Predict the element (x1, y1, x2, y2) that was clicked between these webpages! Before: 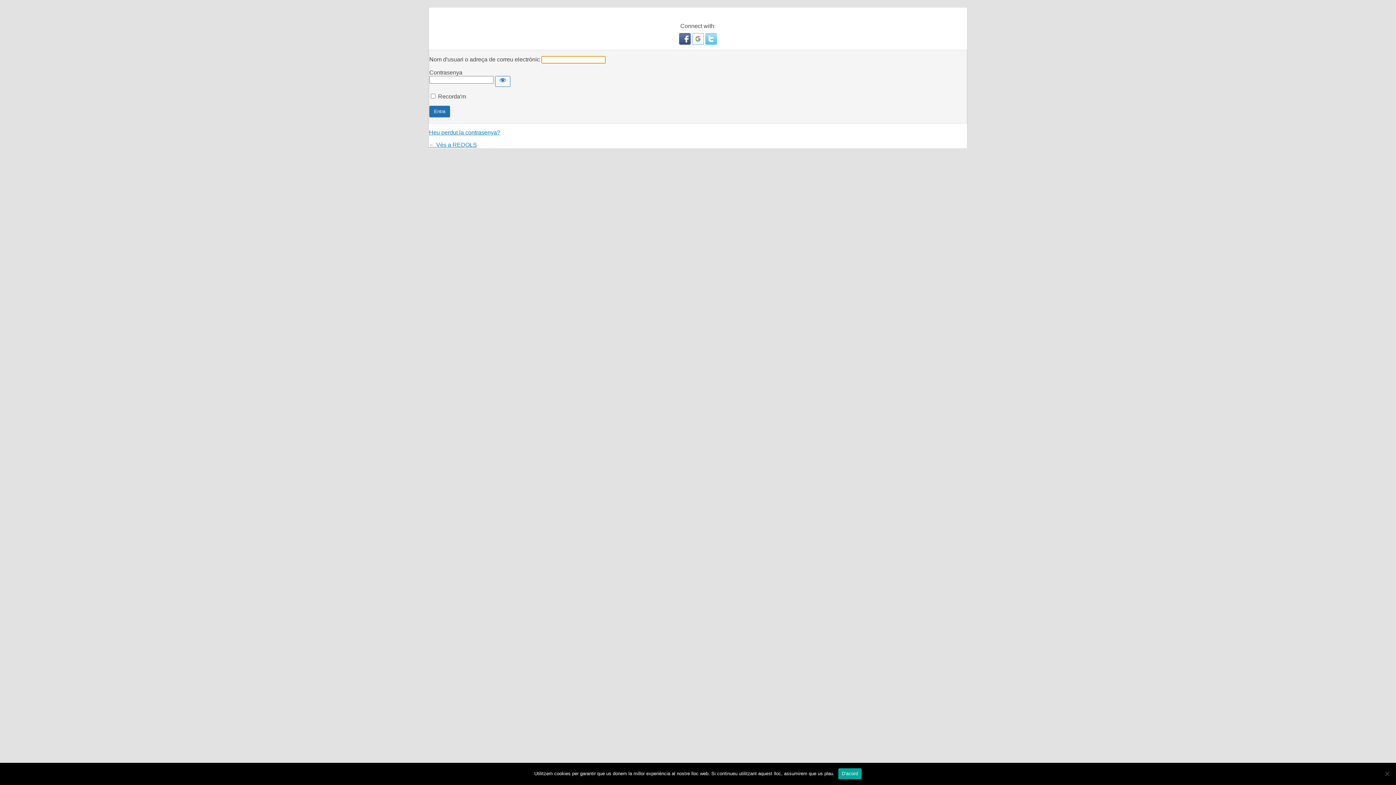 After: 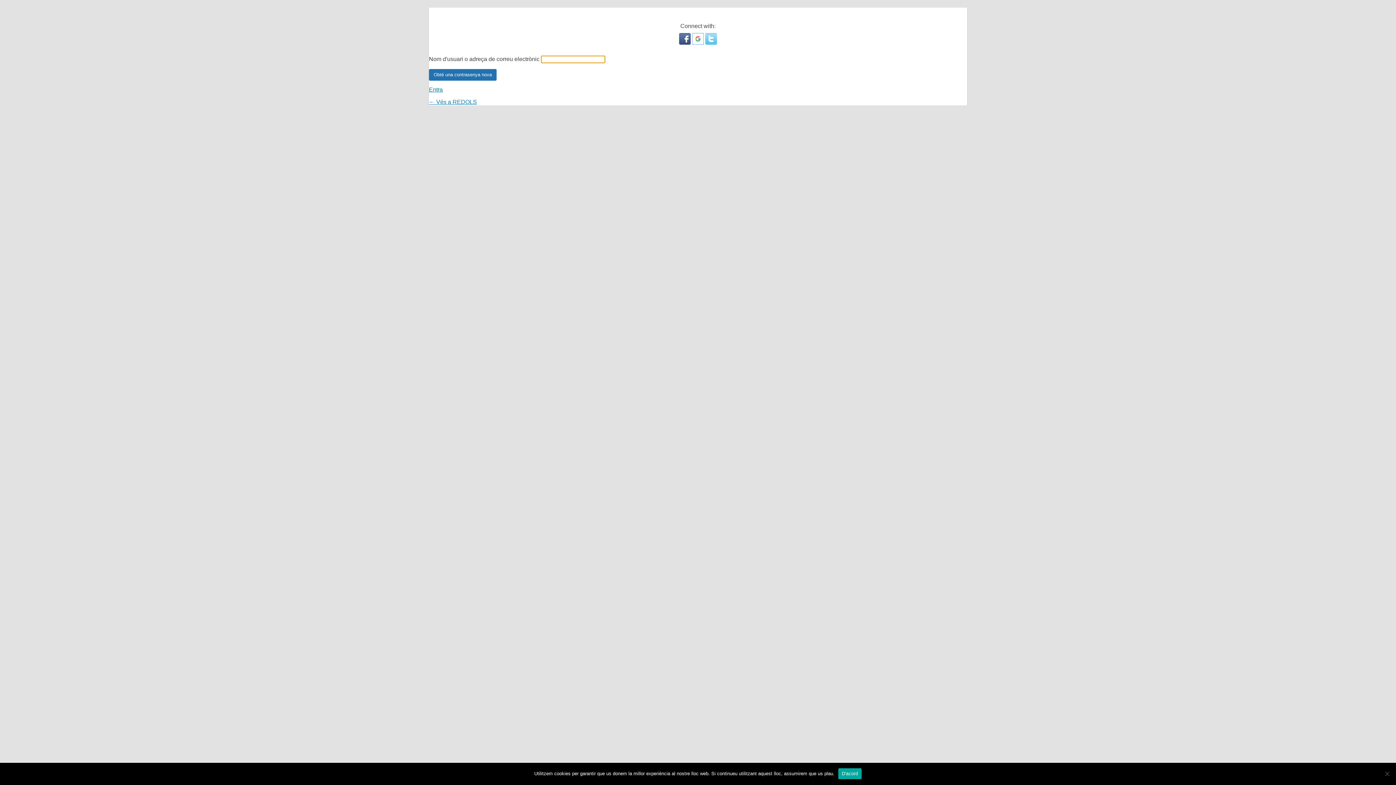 Action: bbox: (429, 129, 500, 135) label: Heu perdut la contrasenya?